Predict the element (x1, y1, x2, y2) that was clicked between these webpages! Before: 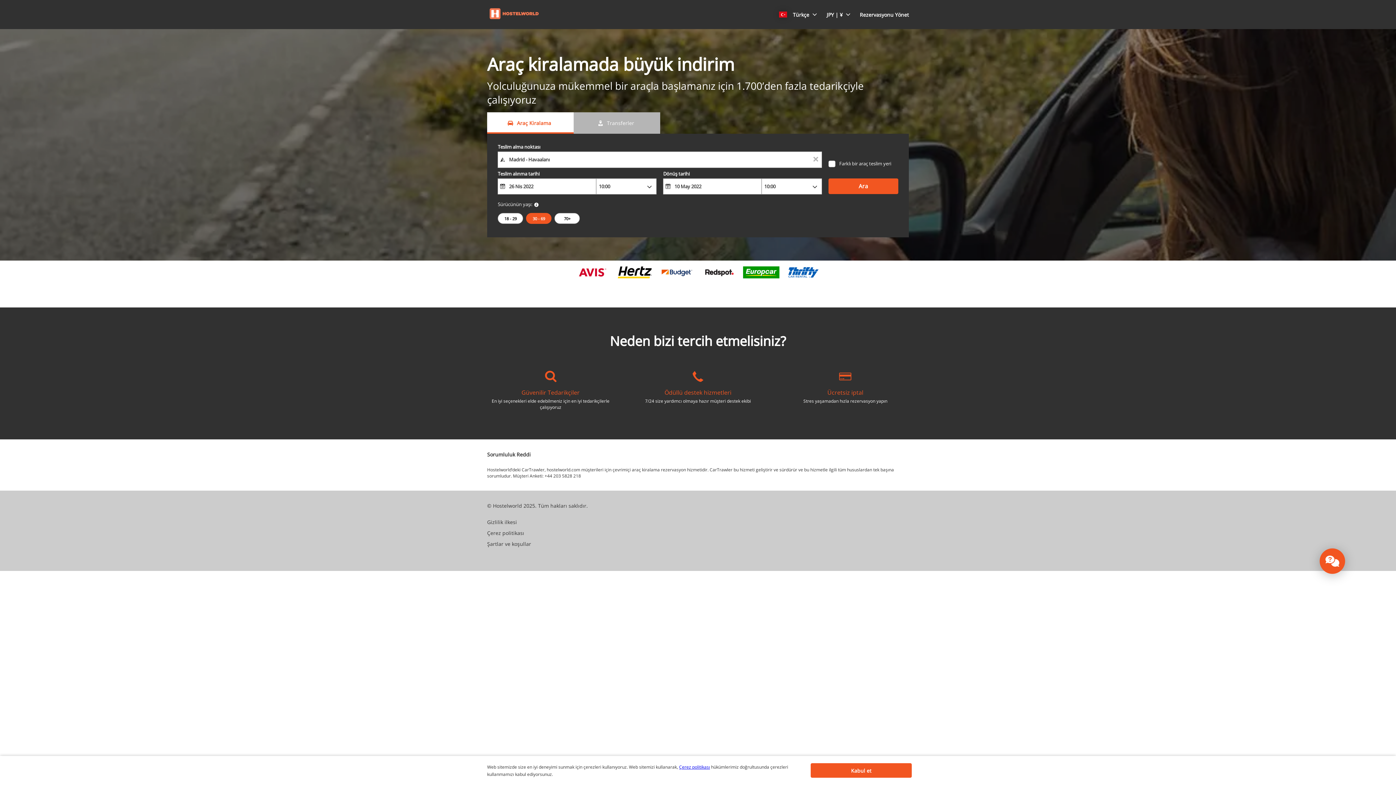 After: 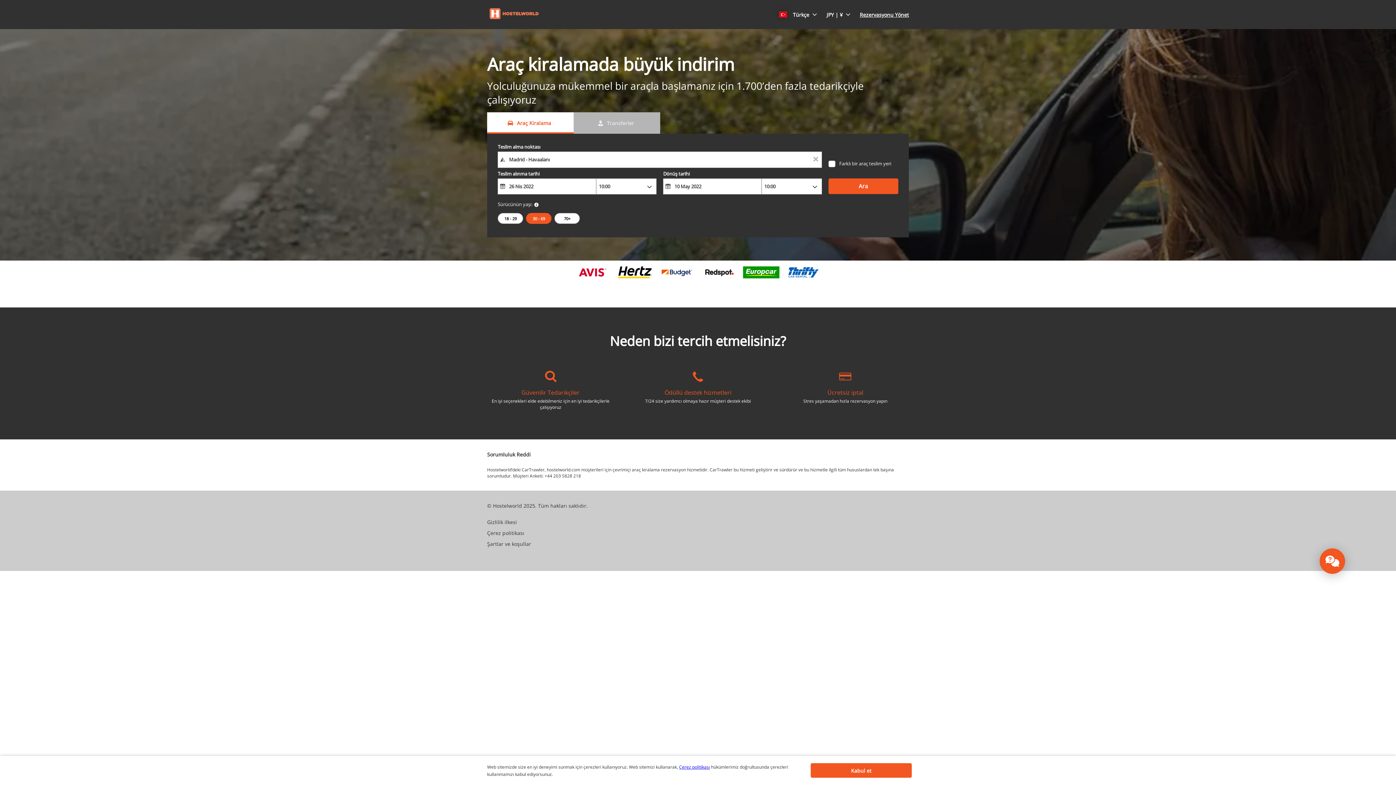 Action: label: Rezervasyonu Yönet bbox: (860, 11, 909, 18)